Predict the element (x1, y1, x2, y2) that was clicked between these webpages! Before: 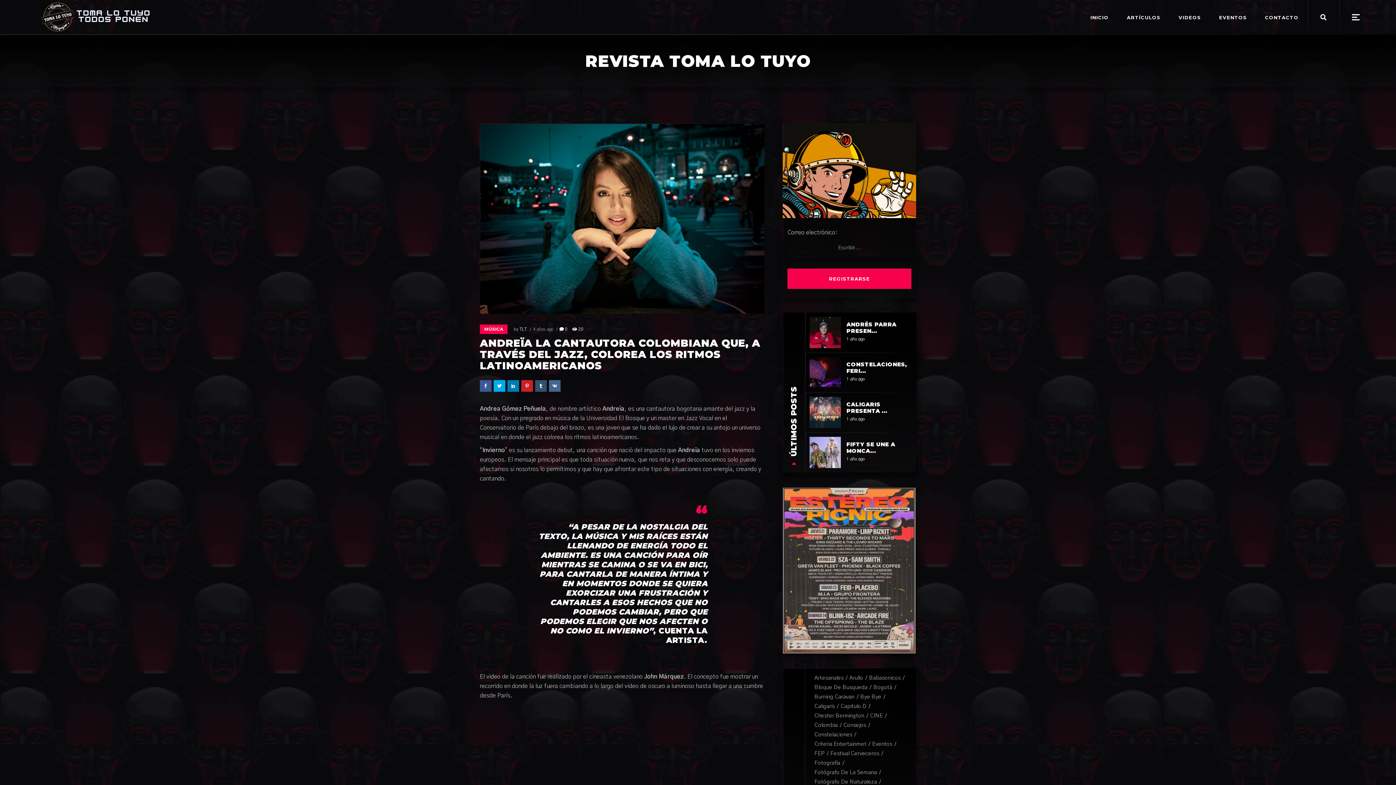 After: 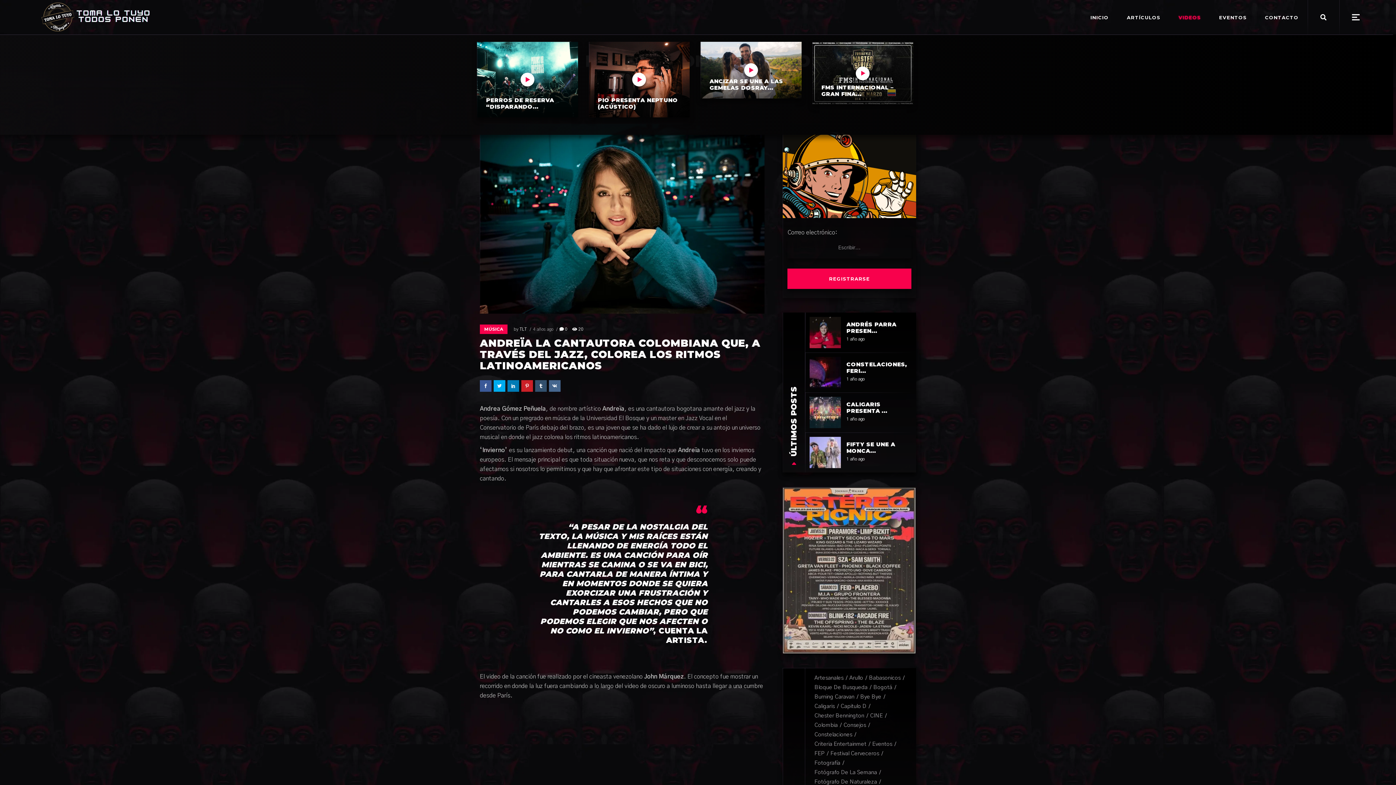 Action: bbox: (1178, 0, 1201, 34) label: VIDEOS